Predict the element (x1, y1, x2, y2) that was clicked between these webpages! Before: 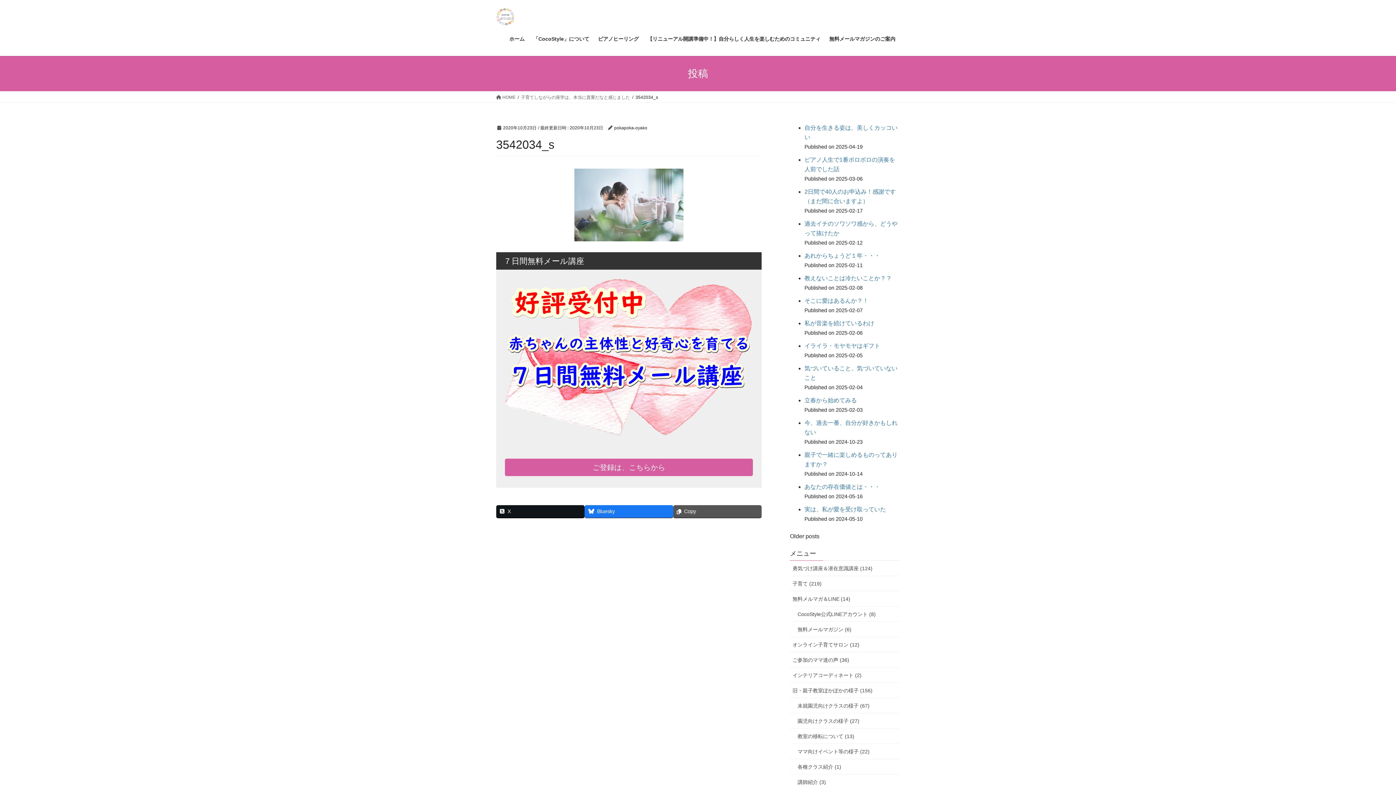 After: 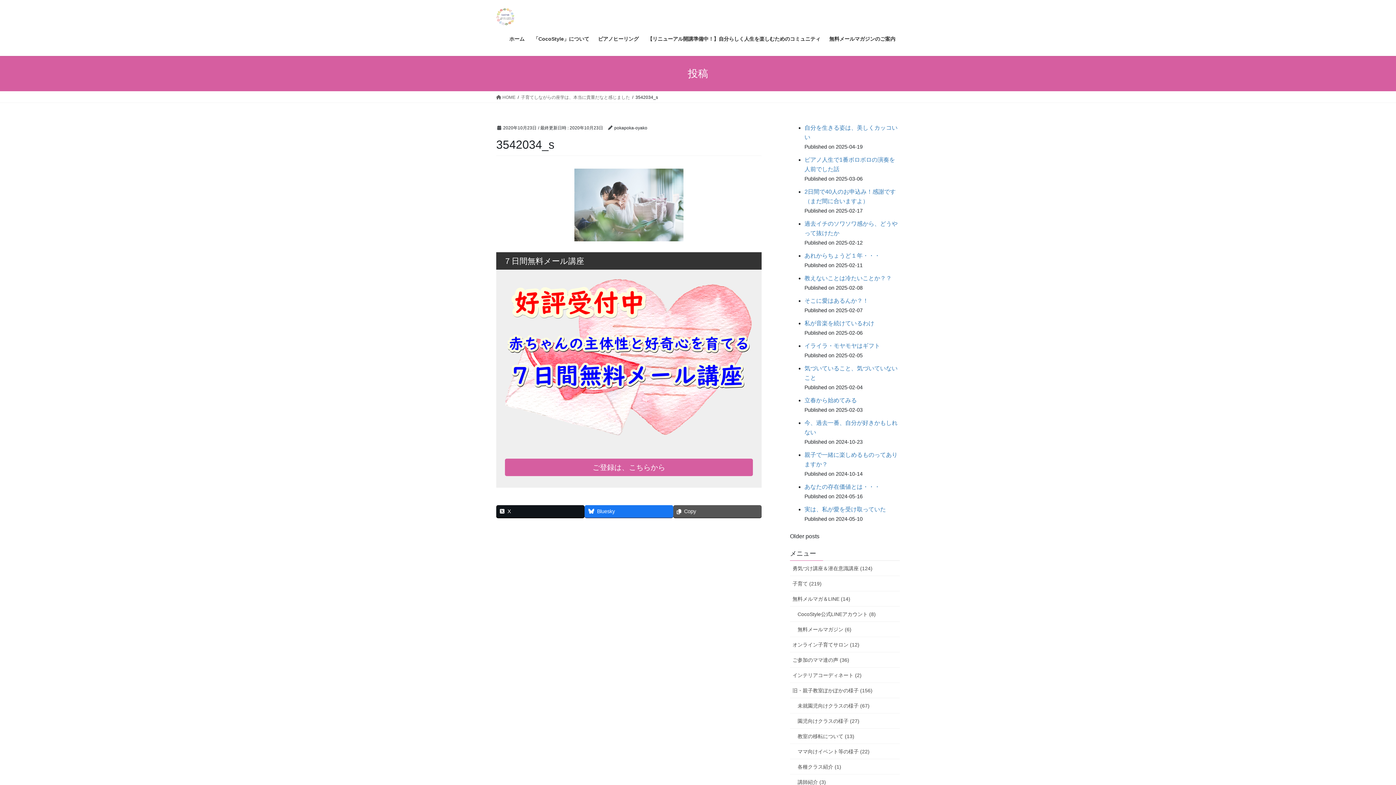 Action: bbox: (505, 278, 753, 435)